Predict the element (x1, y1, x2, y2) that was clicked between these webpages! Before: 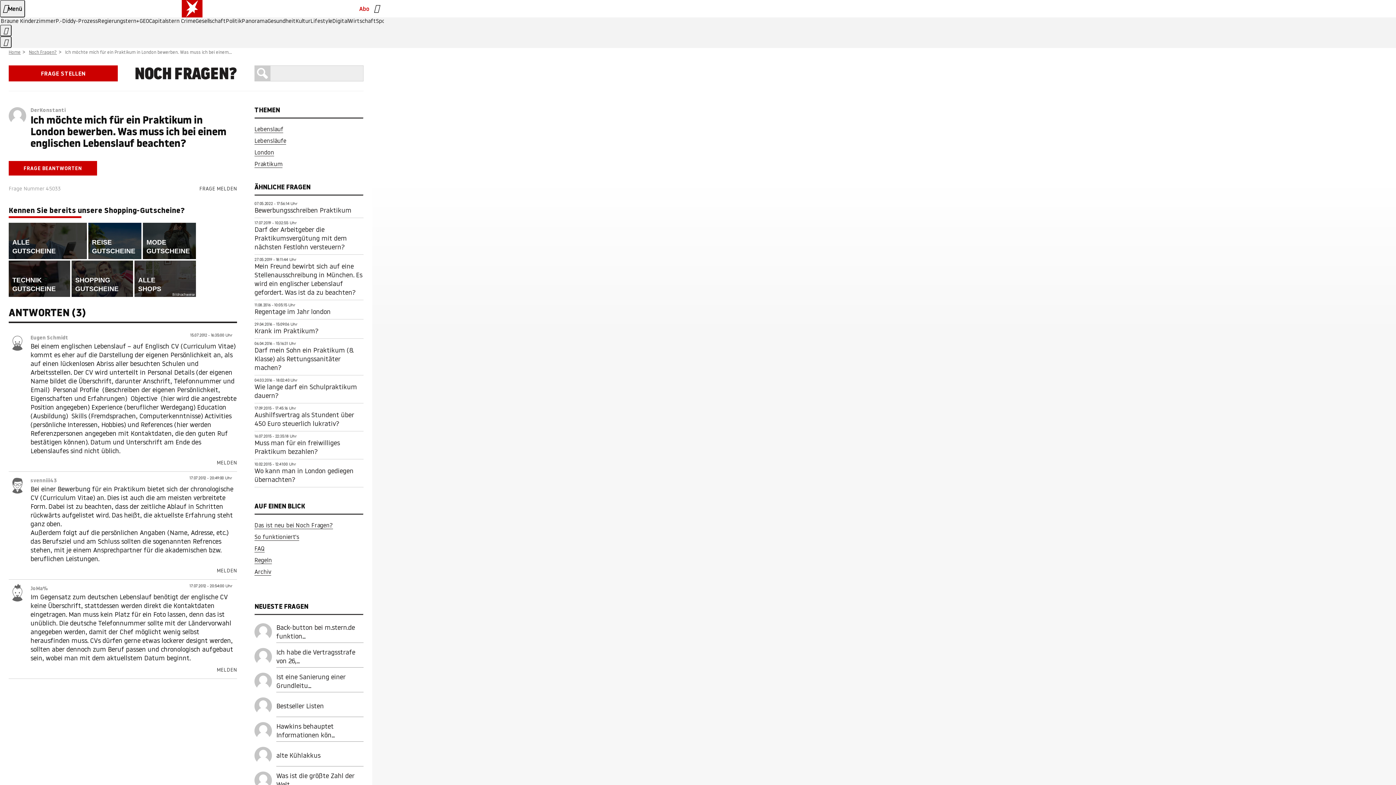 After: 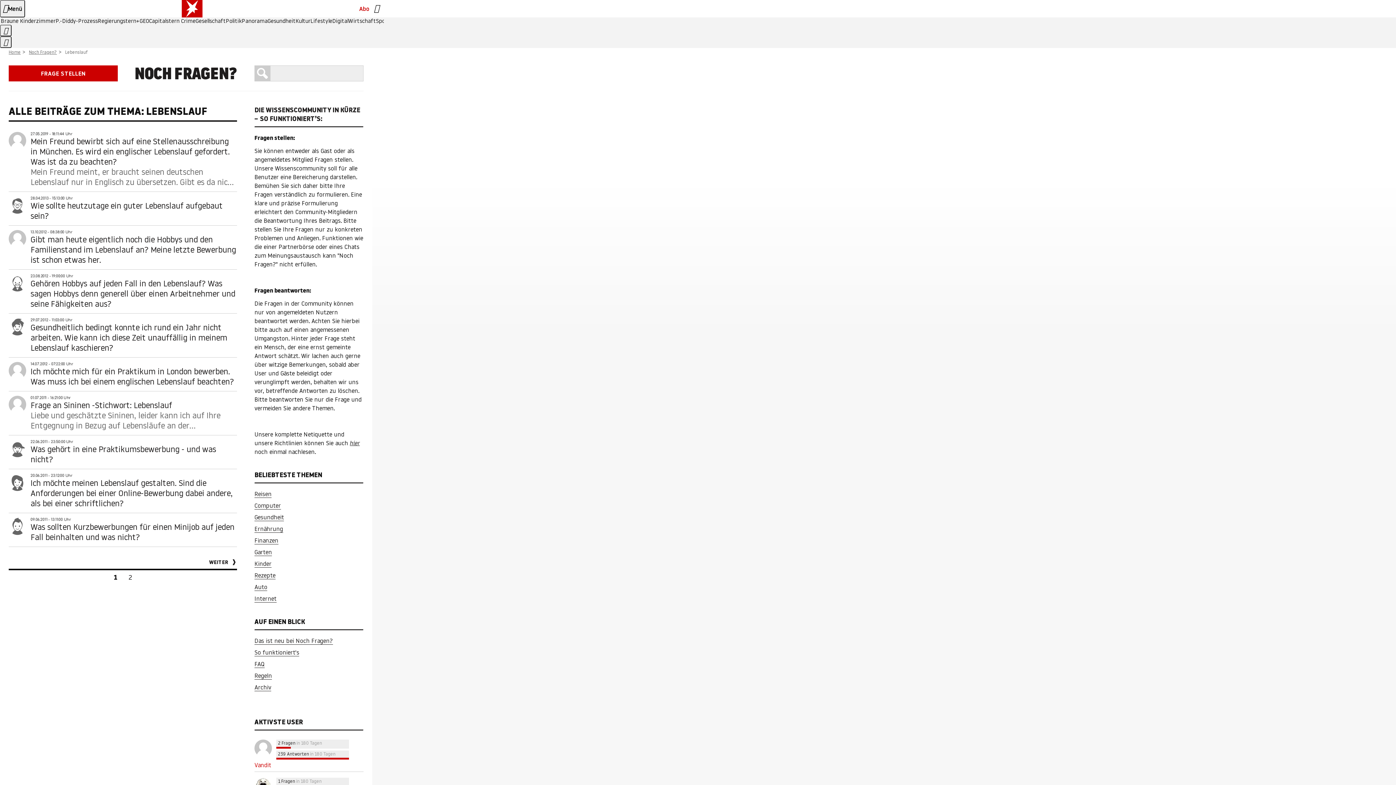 Action: bbox: (254, 125, 283, 133) label: Lebenslauf